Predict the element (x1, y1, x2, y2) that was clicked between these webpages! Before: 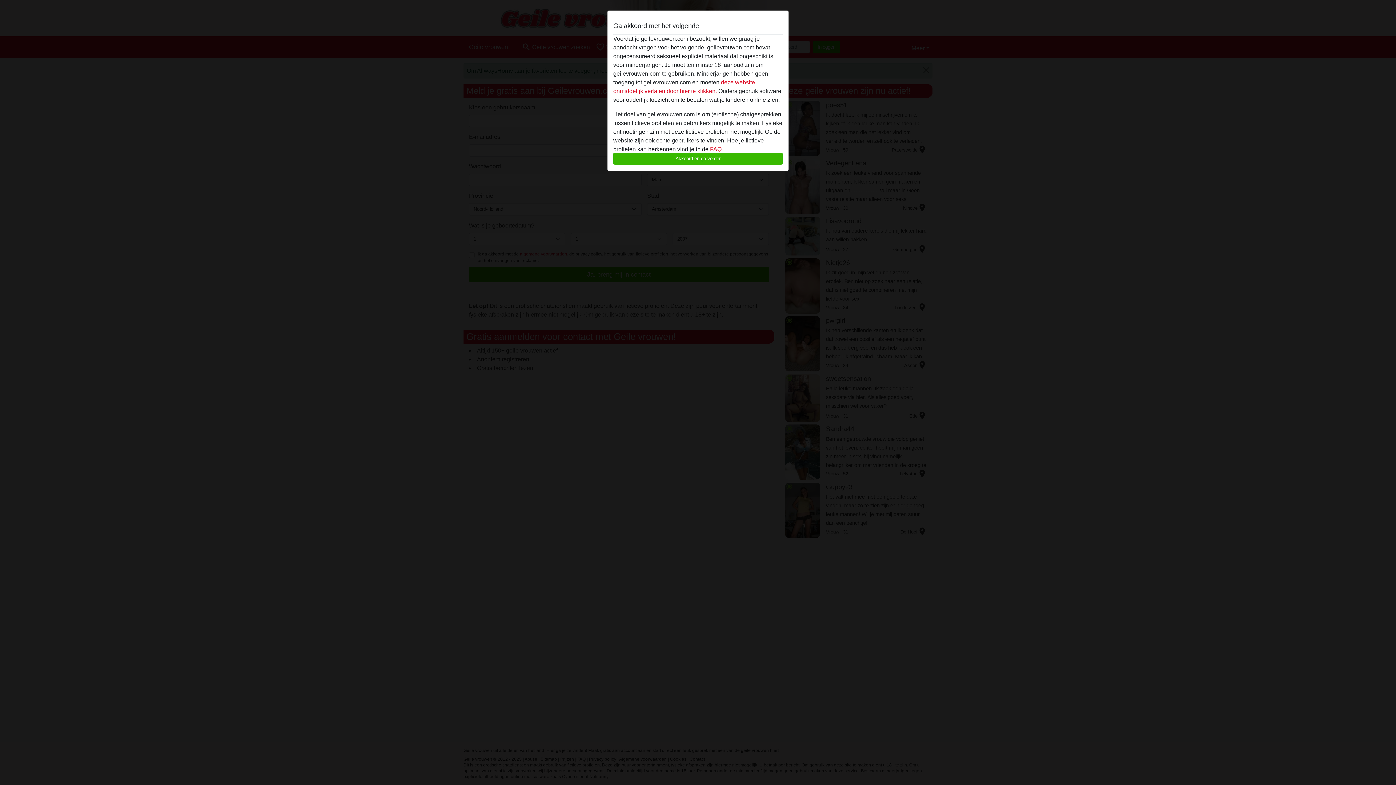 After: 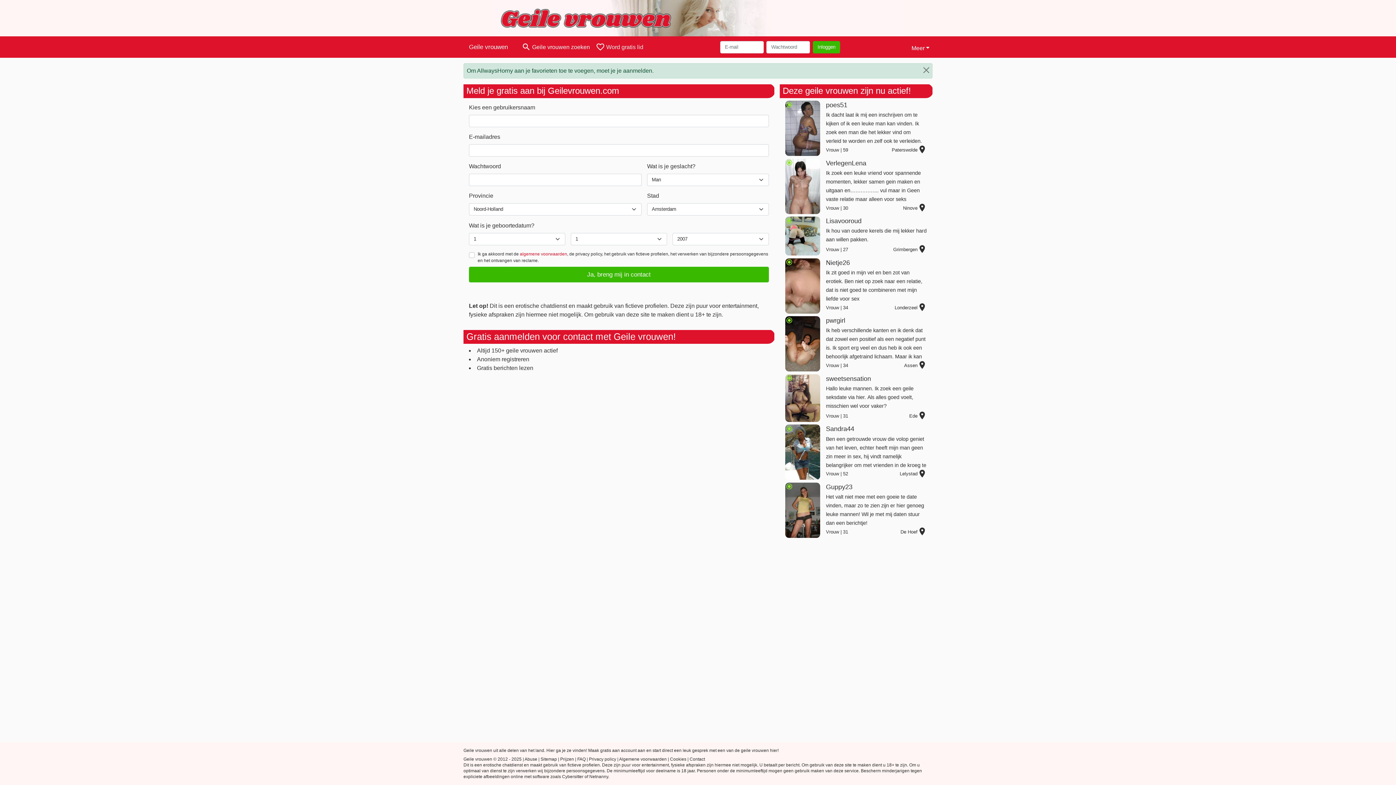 Action: bbox: (613, 152, 782, 165) label: Akkoord en ga verder